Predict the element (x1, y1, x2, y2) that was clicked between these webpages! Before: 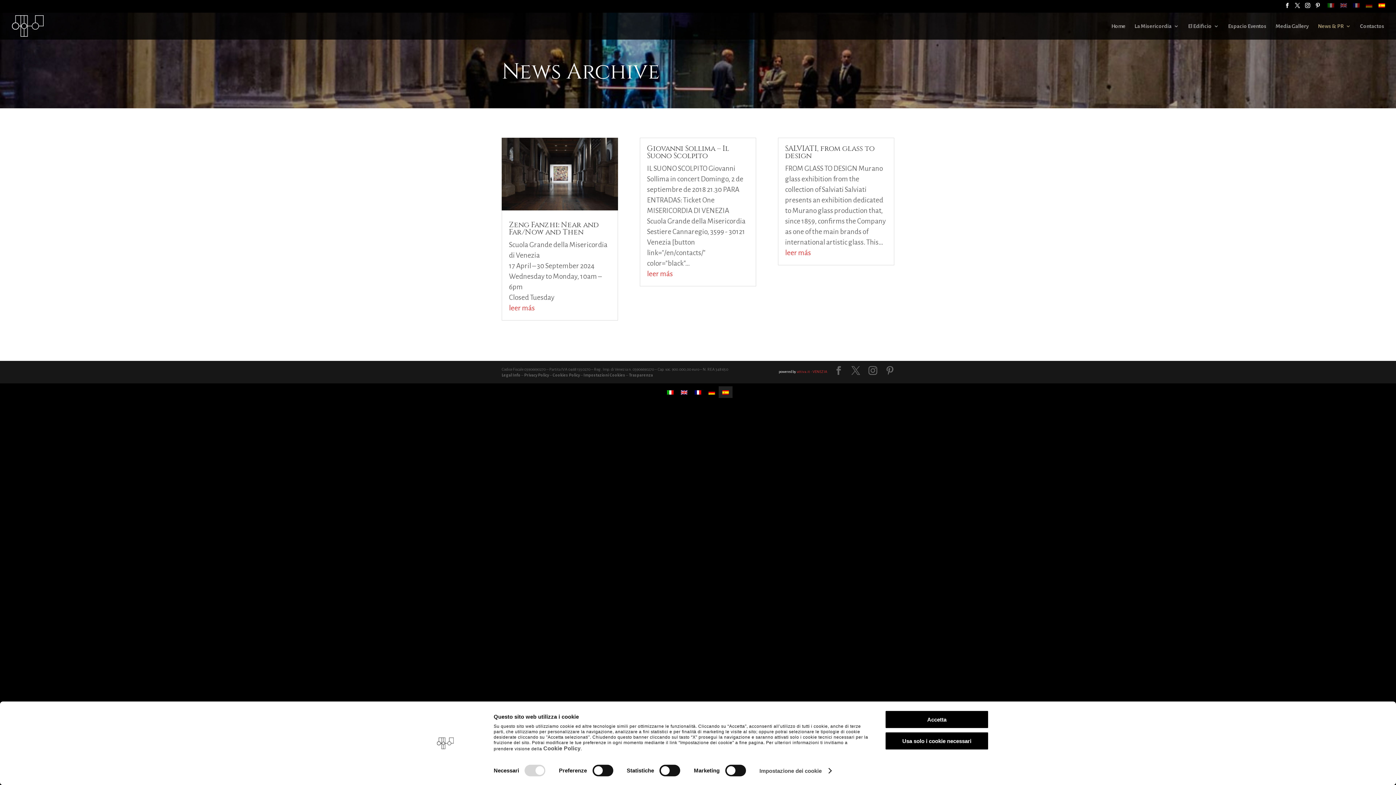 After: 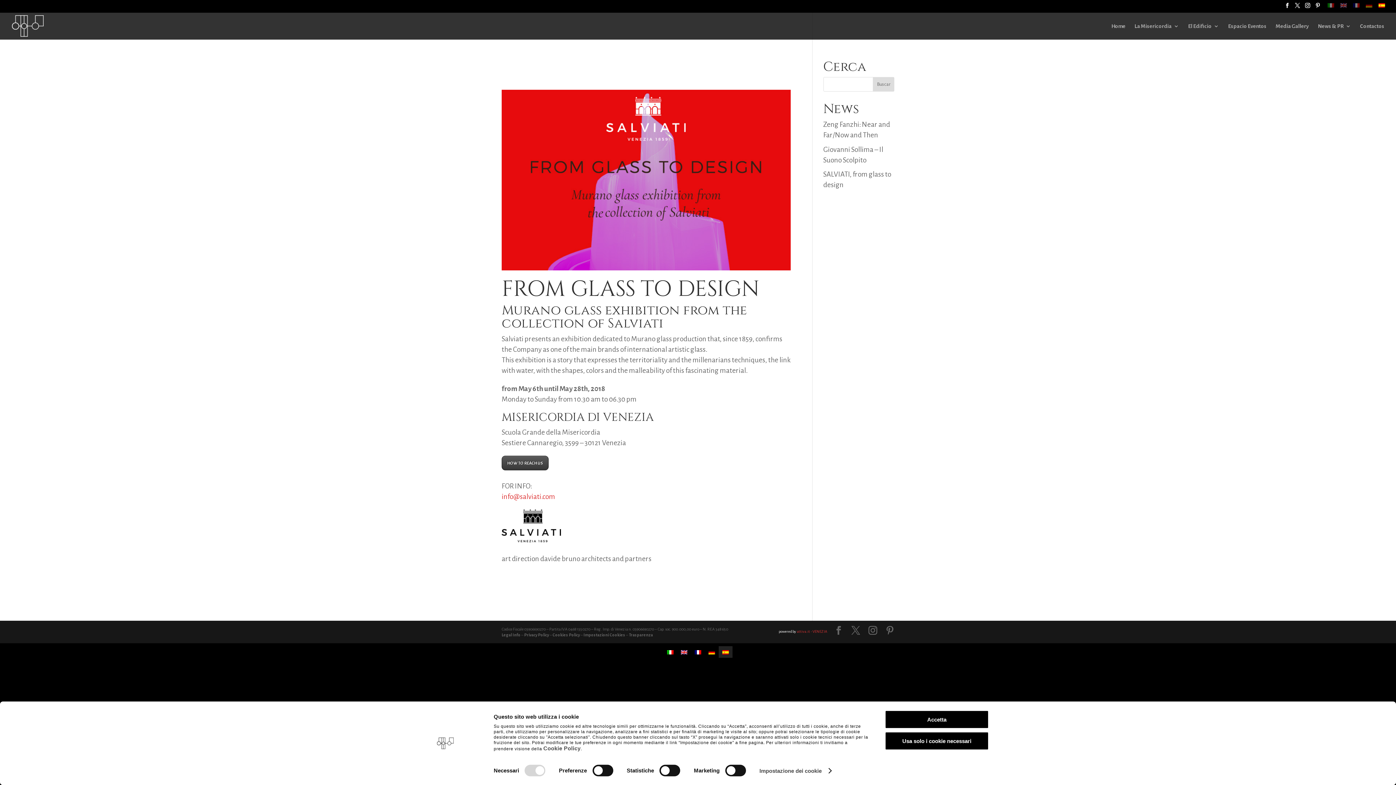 Action: bbox: (509, 577, 534, 585) label: leer más